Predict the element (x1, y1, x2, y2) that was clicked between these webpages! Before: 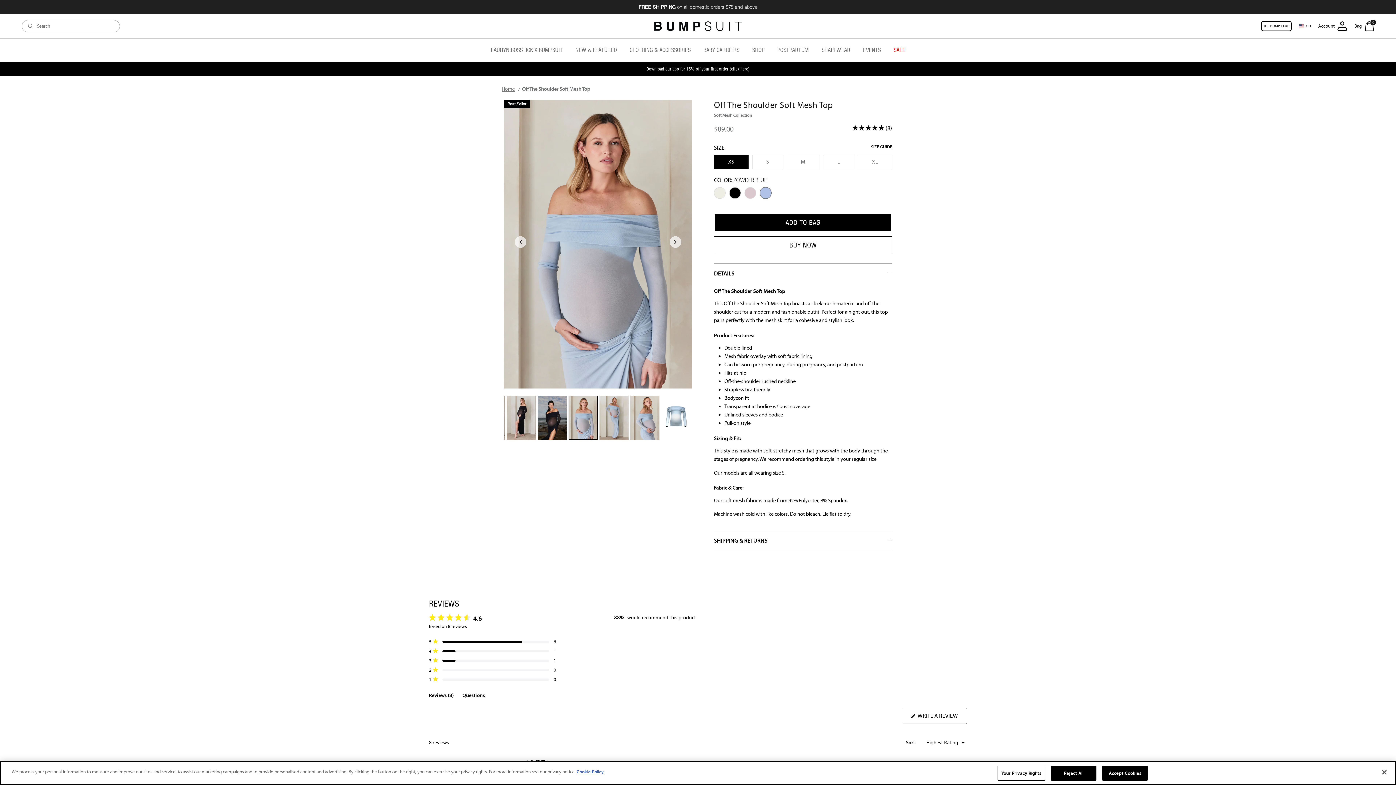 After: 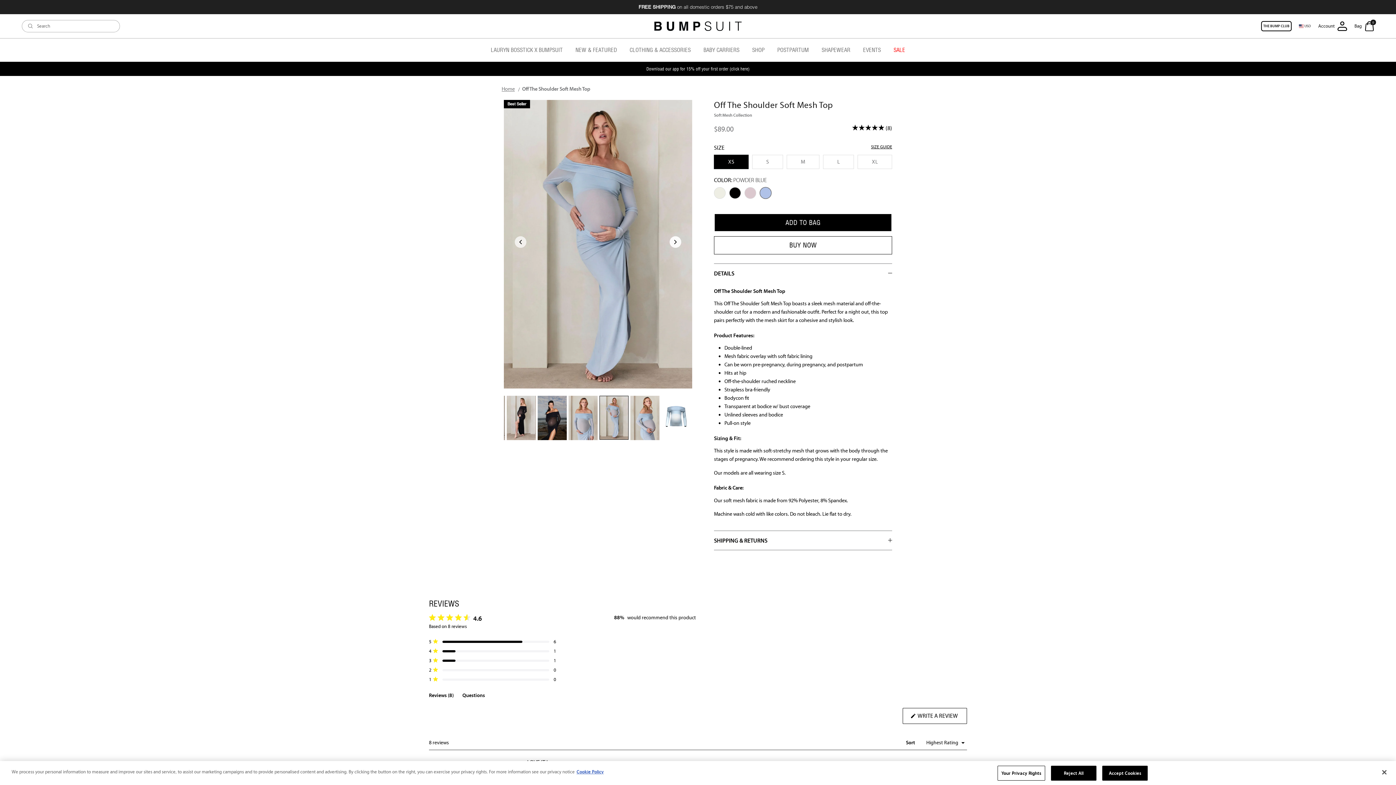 Action: bbox: (669, 236, 681, 247) label: Next